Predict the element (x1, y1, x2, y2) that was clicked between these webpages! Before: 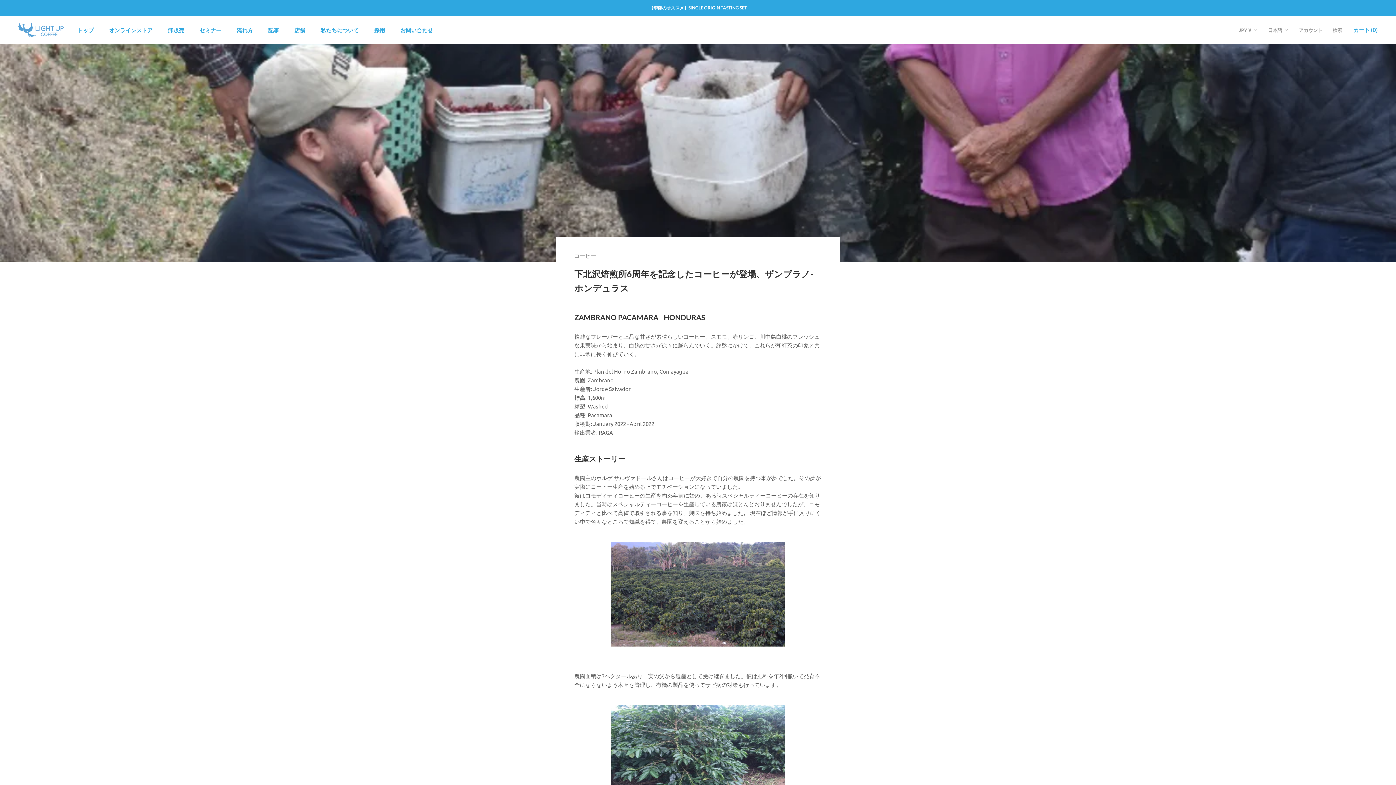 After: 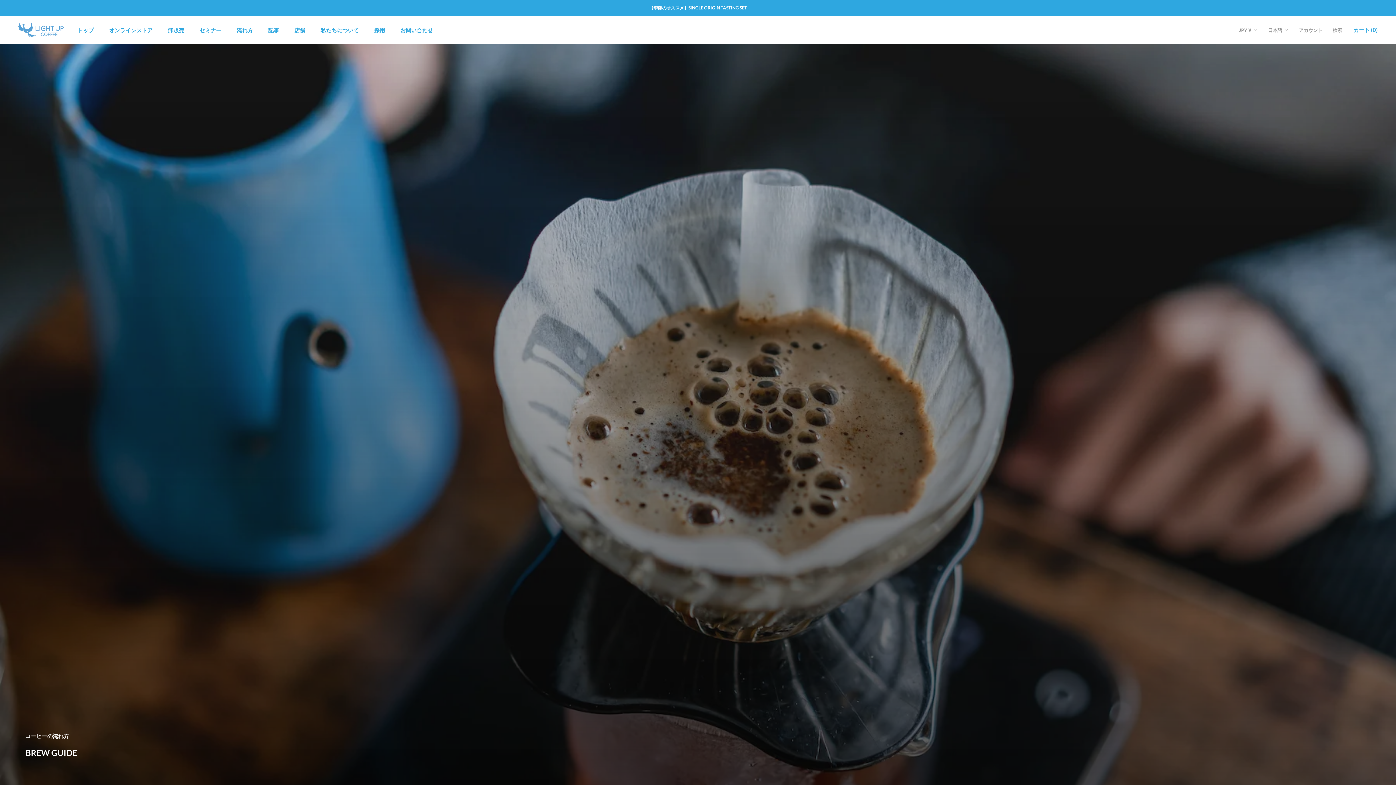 Action: label: 淹れ方 bbox: (236, 26, 253, 33)